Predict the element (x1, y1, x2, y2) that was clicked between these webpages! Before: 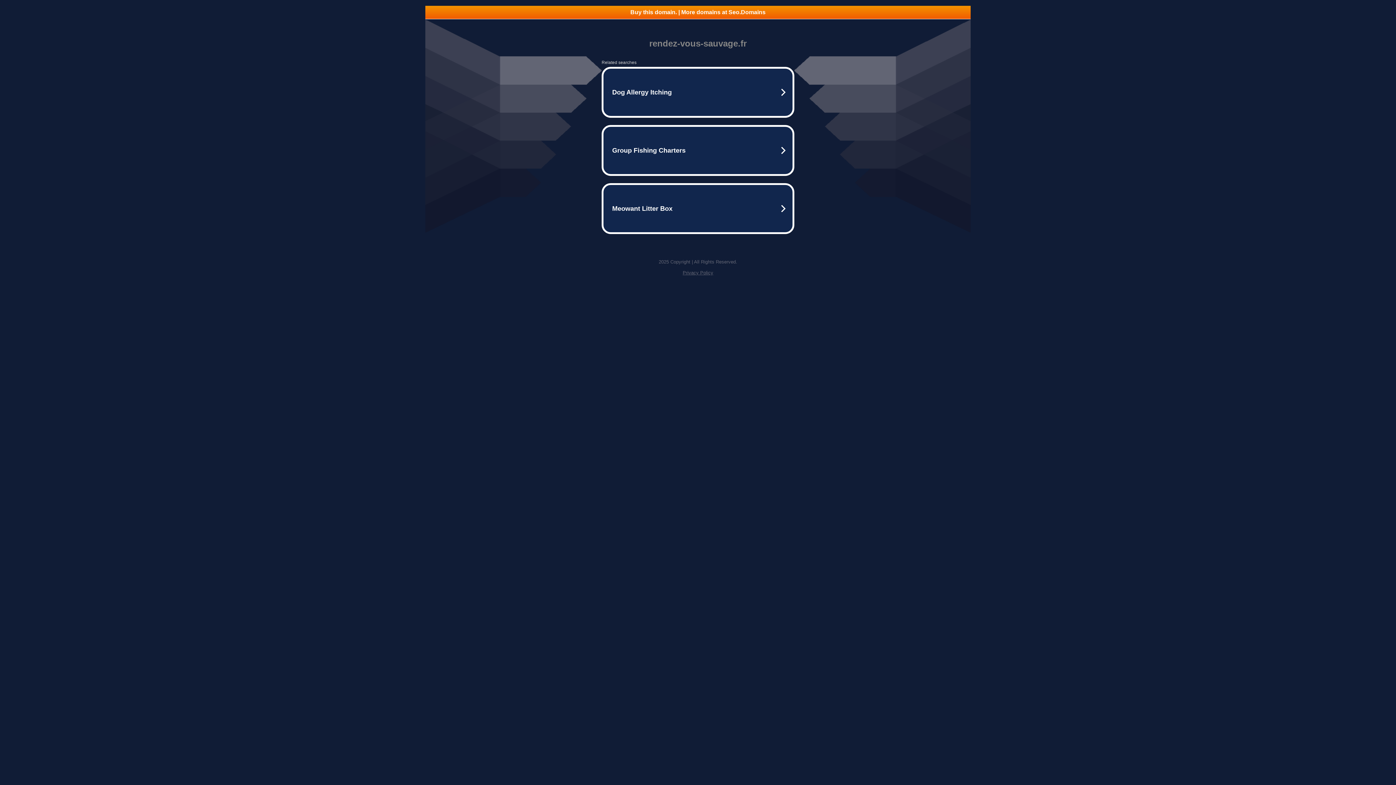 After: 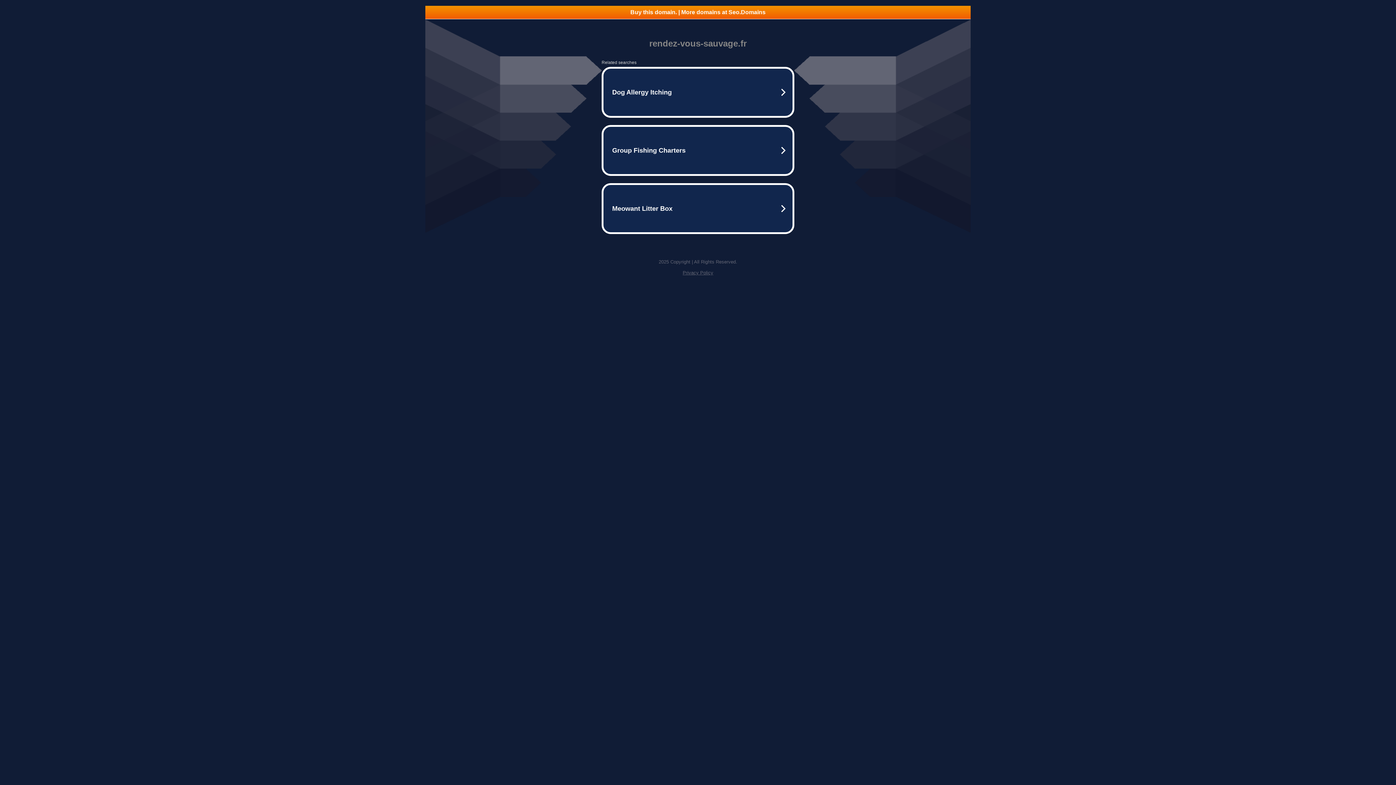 Action: bbox: (682, 270, 713, 275) label: Privacy Policy